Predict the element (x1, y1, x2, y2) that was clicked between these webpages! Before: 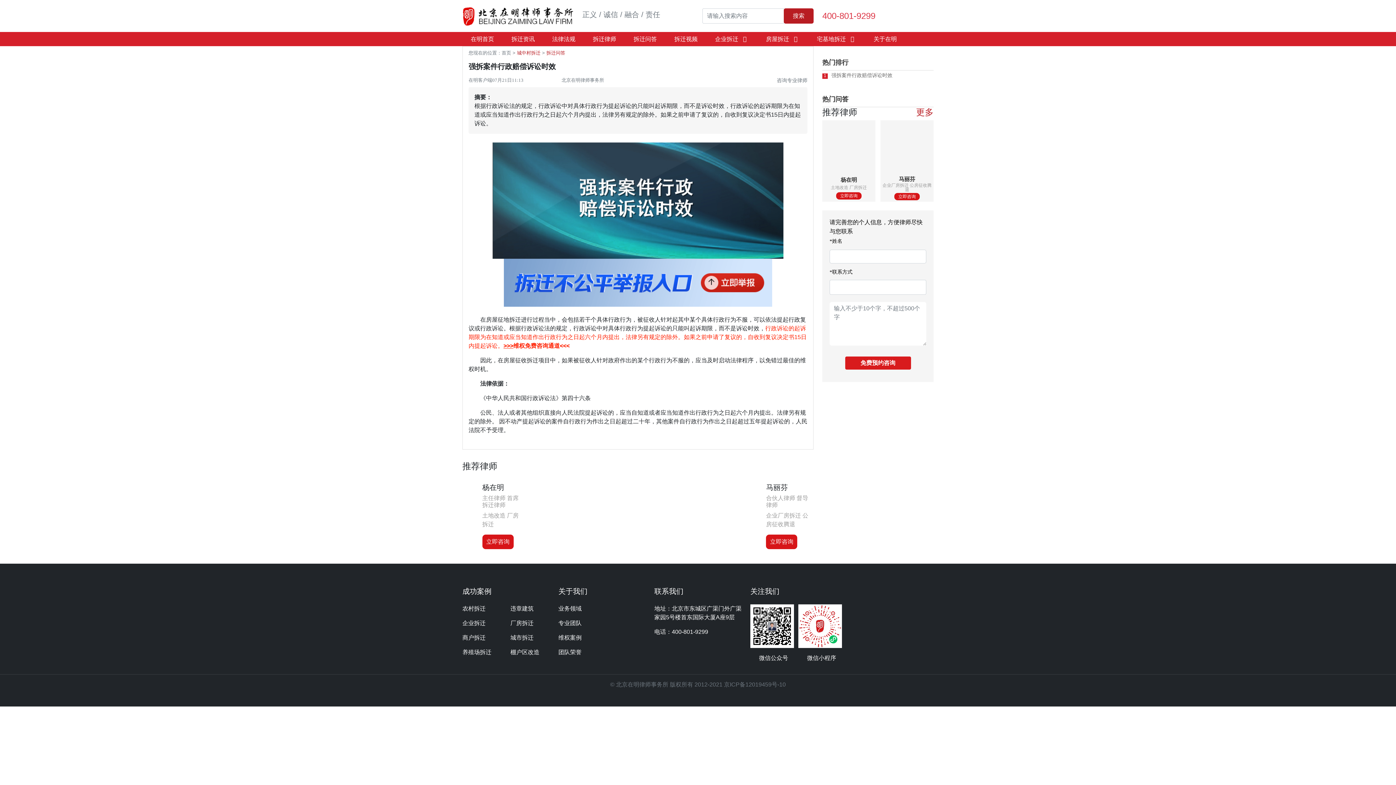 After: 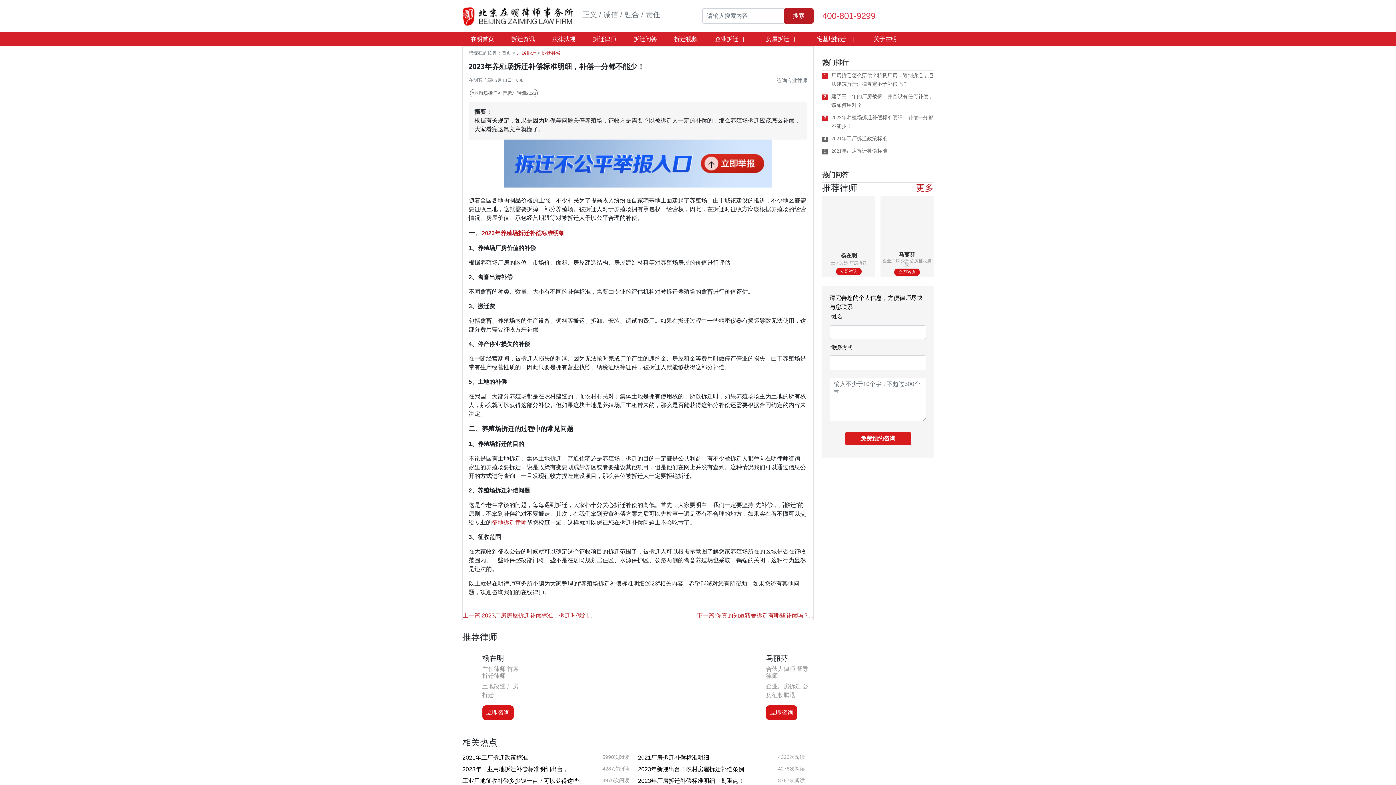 Action: bbox: (462, 649, 491, 655) label: 养殖场拆迁